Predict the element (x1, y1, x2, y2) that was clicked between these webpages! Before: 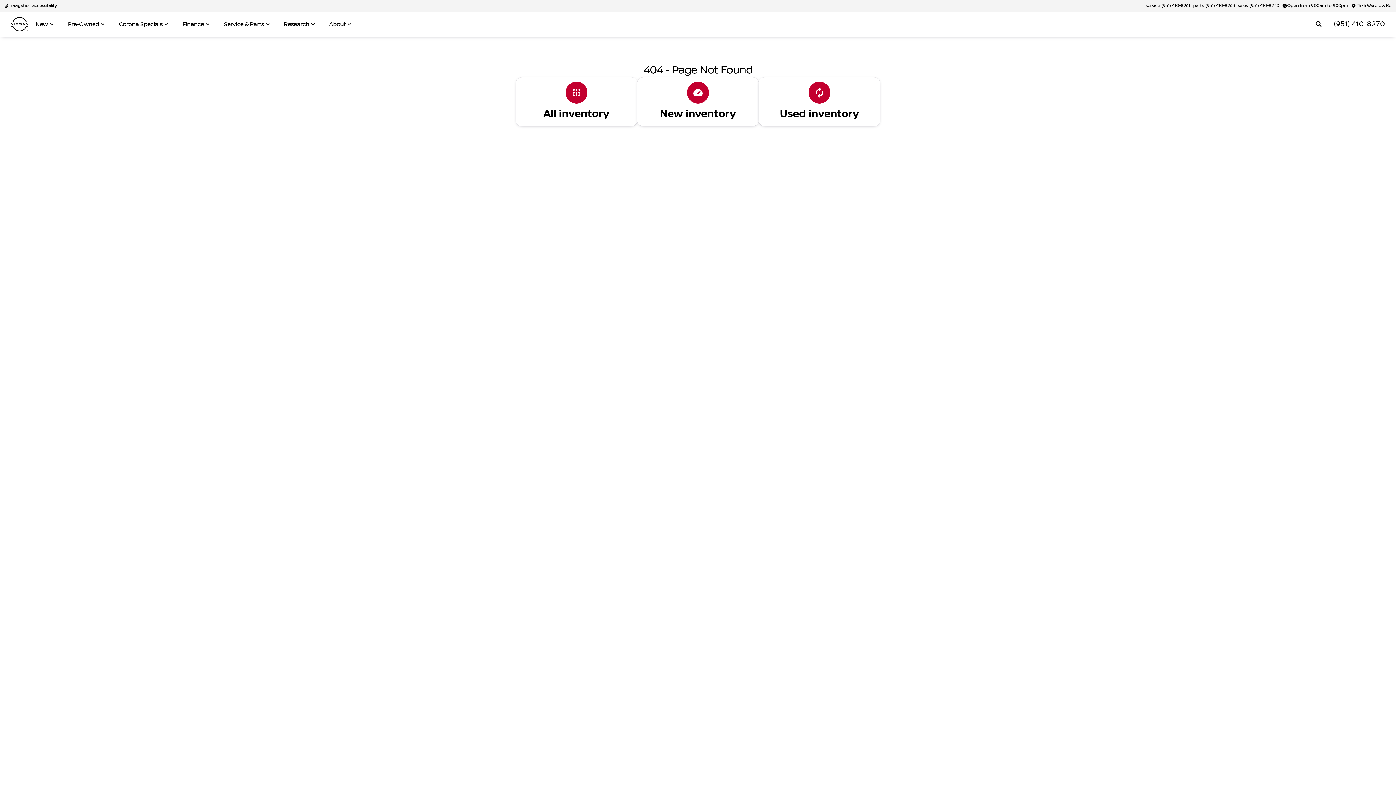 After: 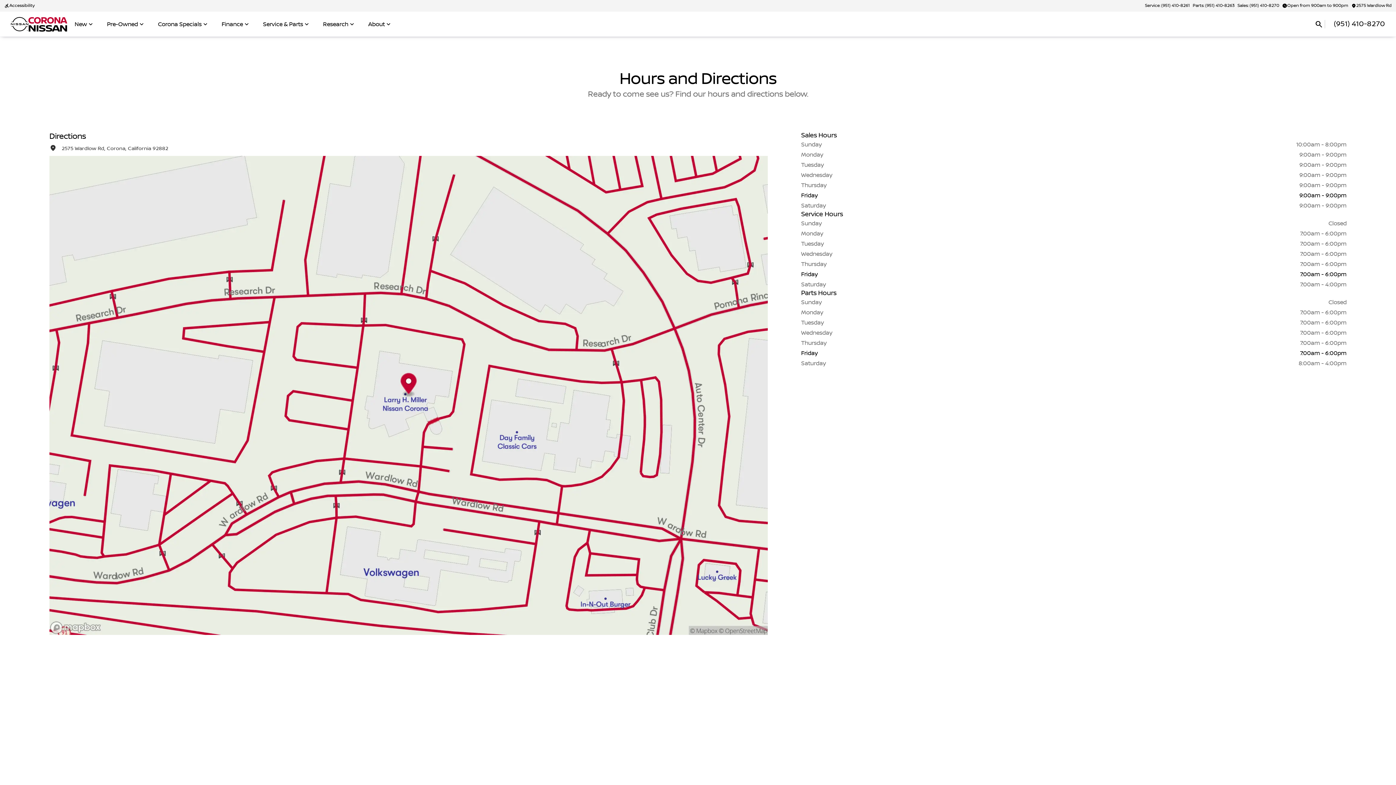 Action: label: Open from 9:00am to 9:00pm bbox: (1281, 1, 1350, 10)